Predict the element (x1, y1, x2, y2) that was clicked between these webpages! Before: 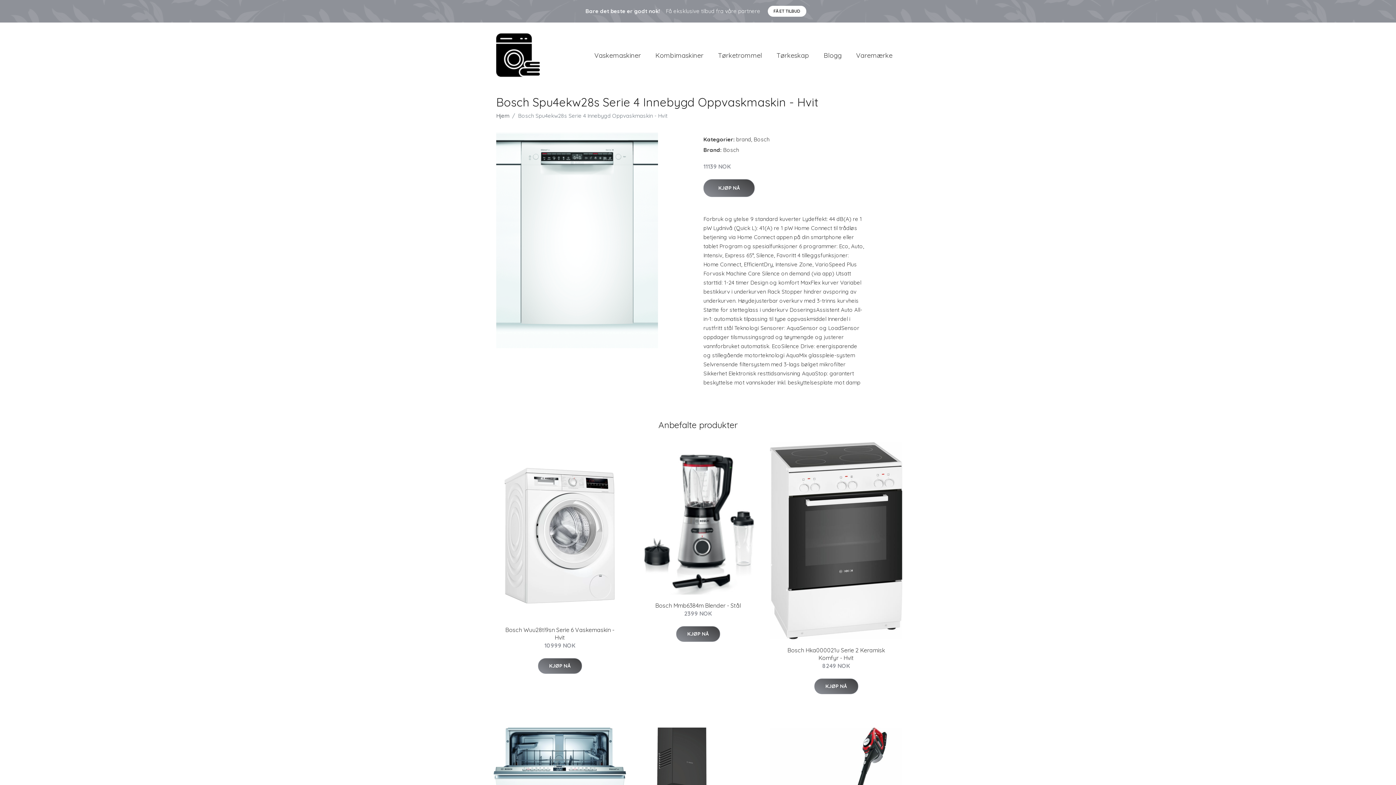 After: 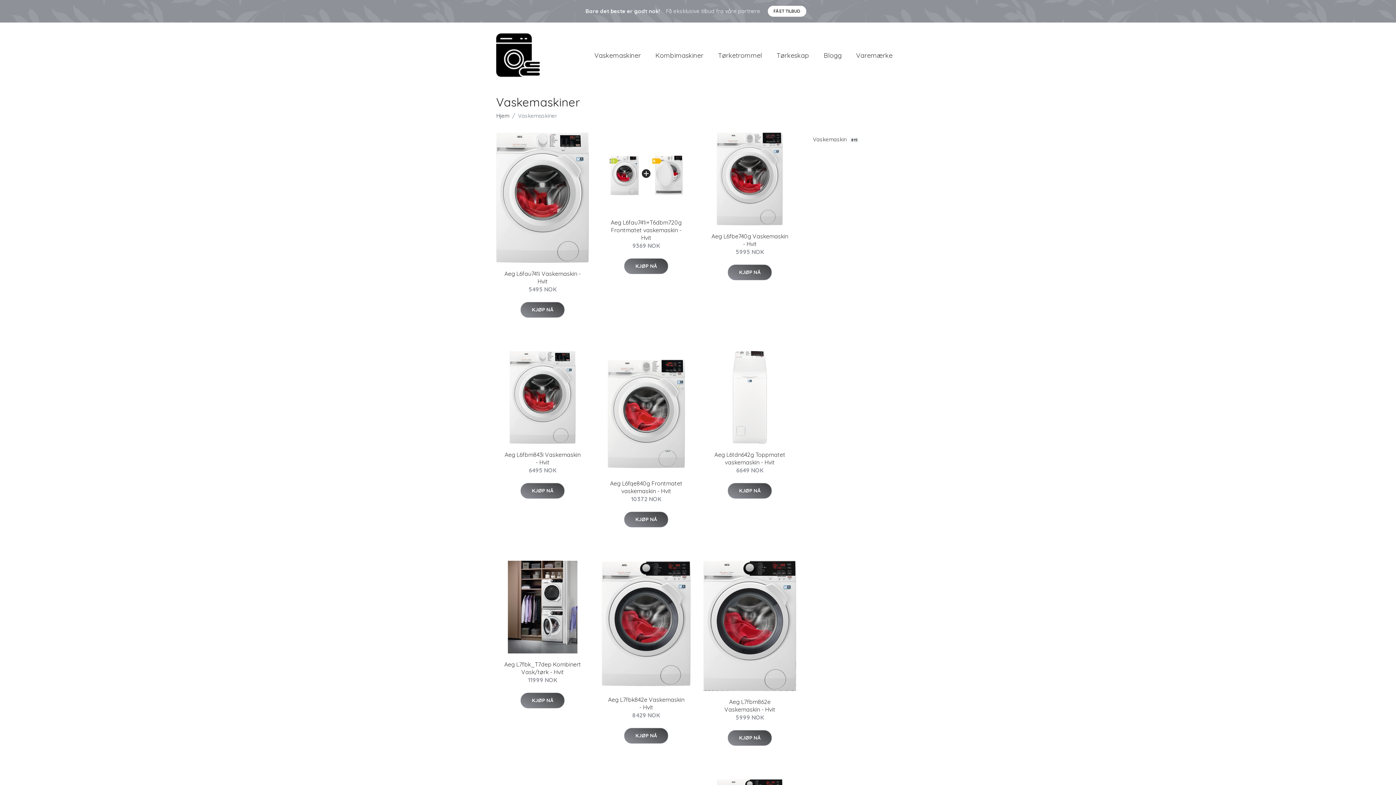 Action: label: Vaskemaskiner bbox: (587, 43, 648, 67)